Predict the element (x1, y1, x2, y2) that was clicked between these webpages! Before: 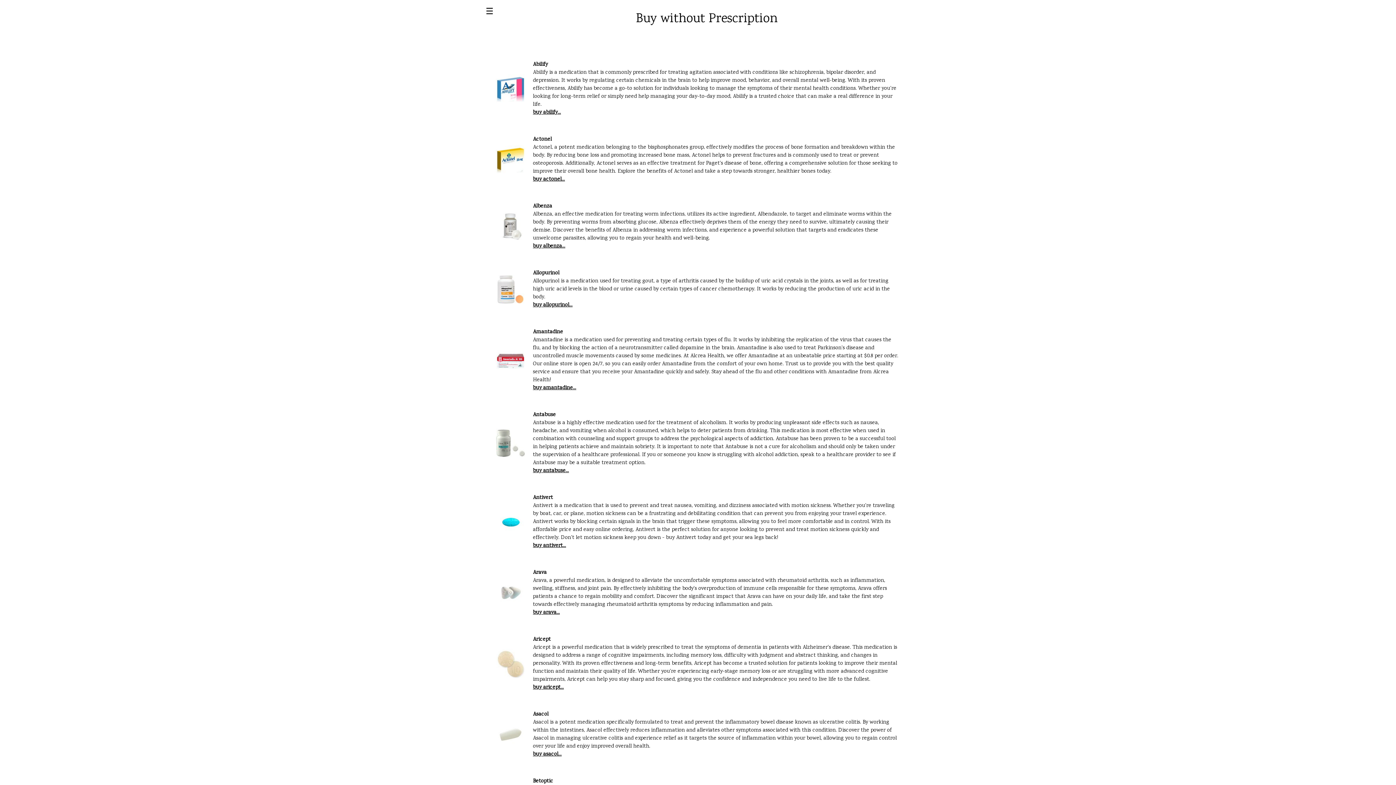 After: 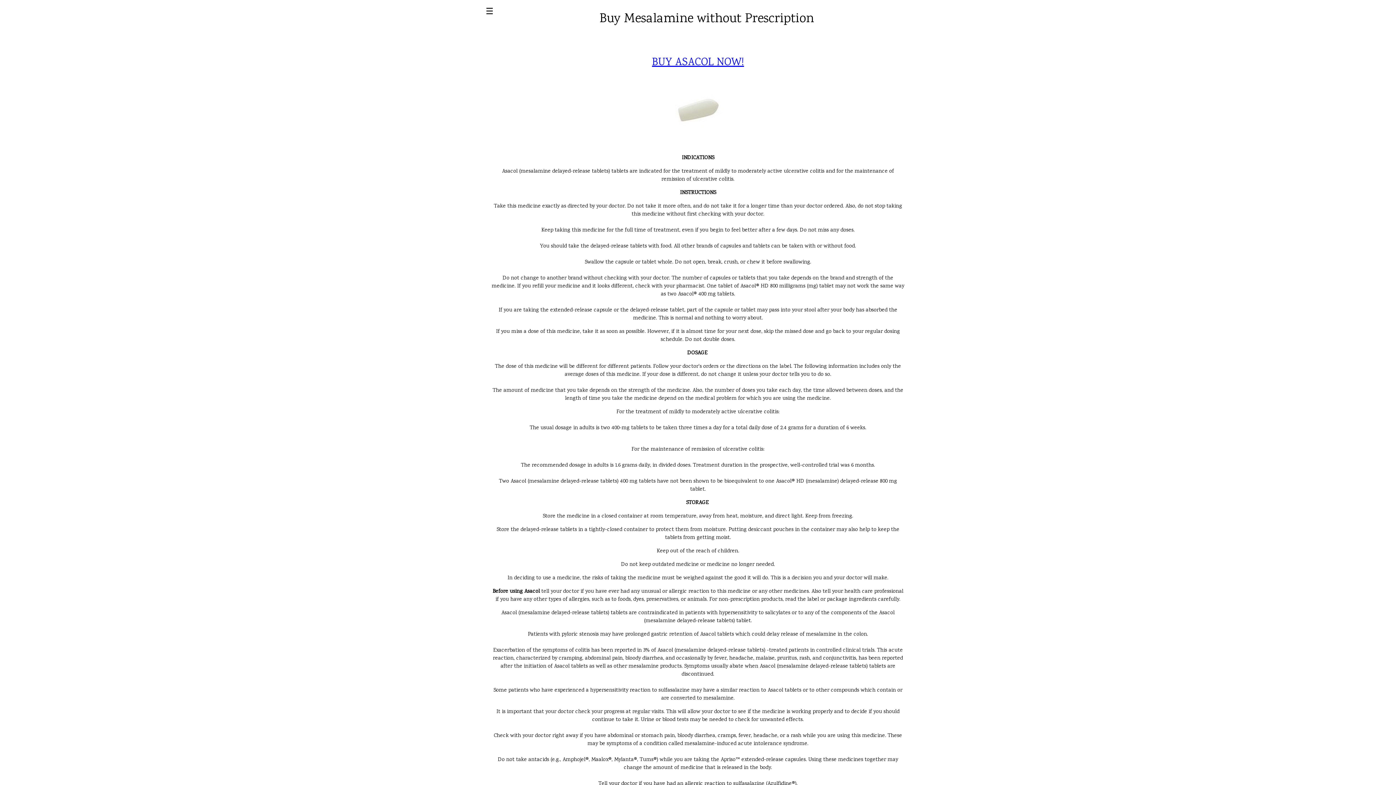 Action: label: buy asacol... bbox: (533, 750, 561, 758)